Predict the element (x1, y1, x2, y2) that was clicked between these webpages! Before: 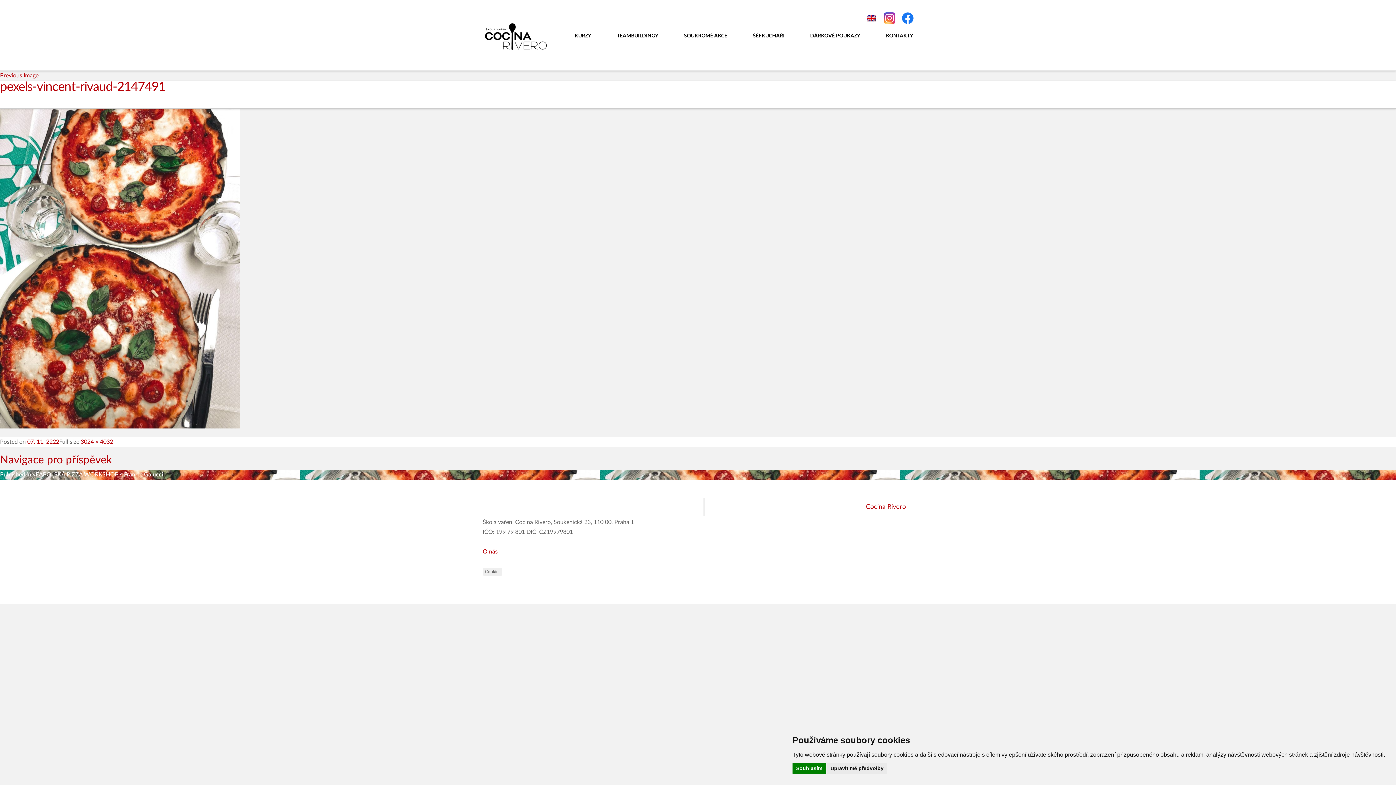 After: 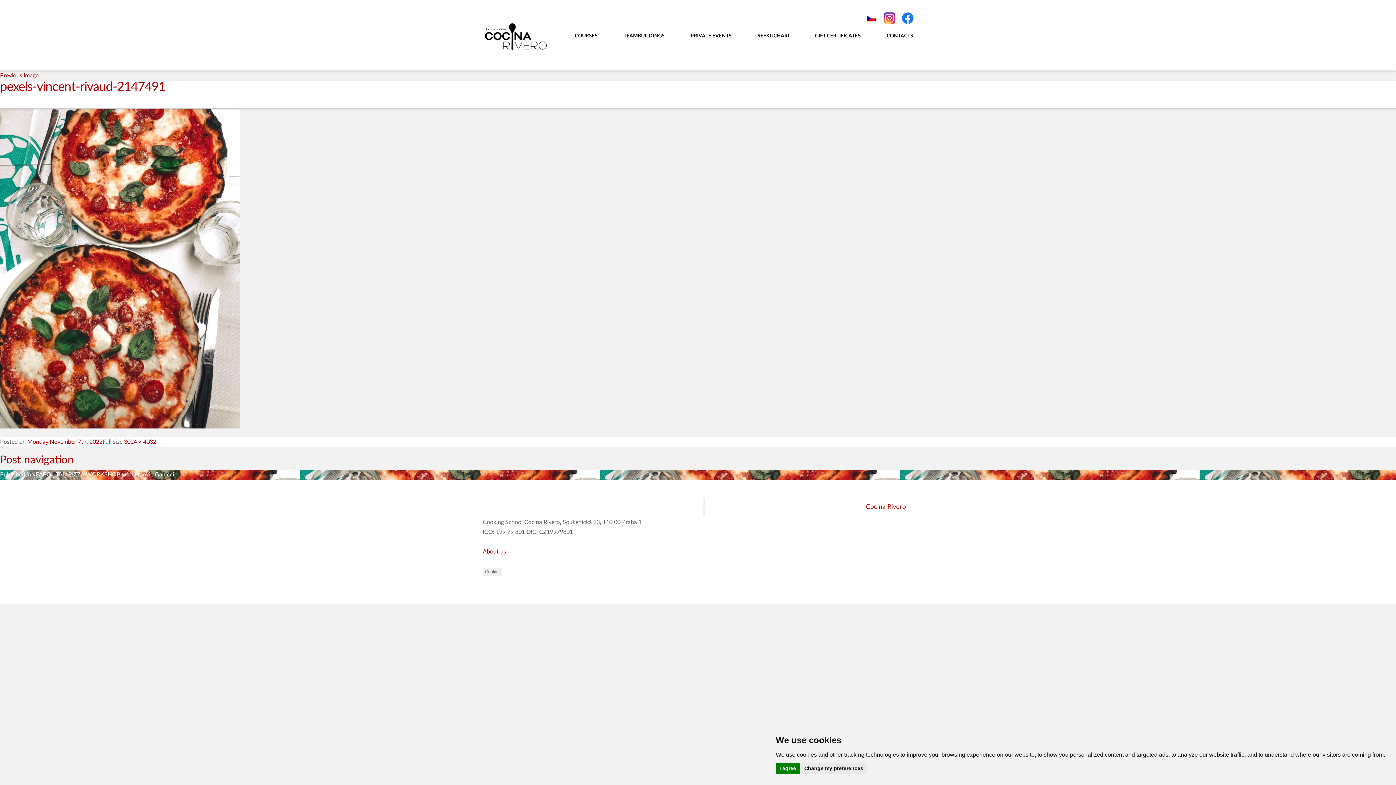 Action: bbox: (863, 12, 879, 24)